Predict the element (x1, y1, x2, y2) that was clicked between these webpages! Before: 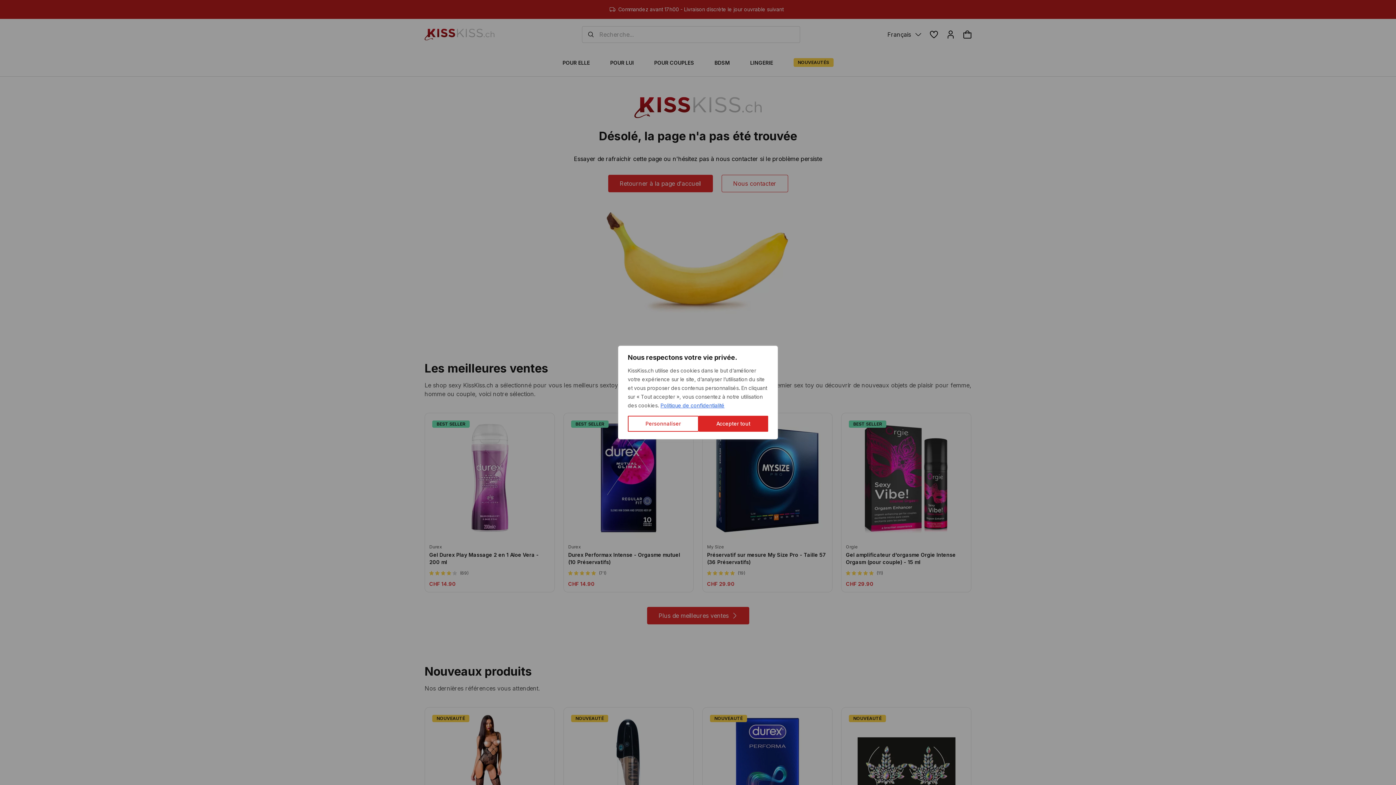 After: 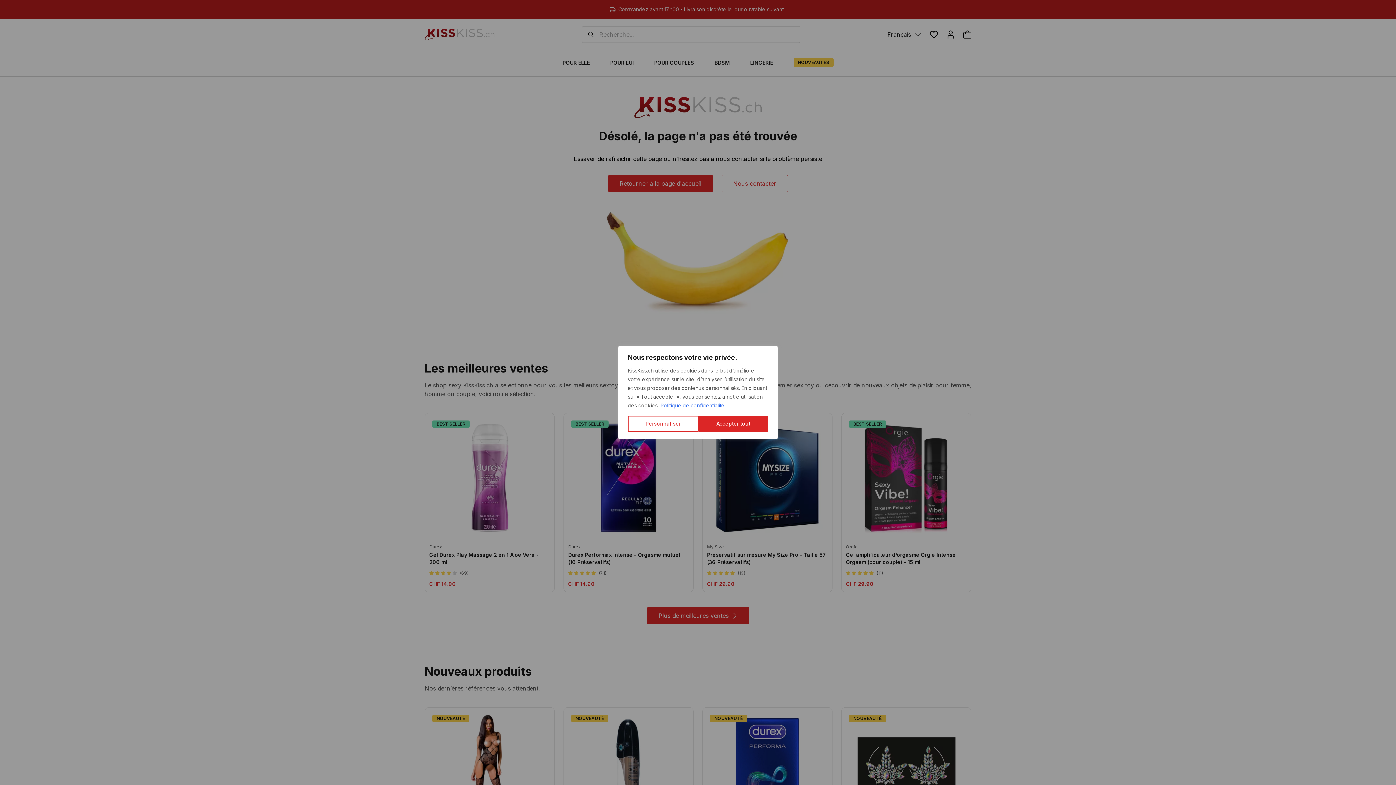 Action: bbox: (660, 402, 725, 409) label: Politique de confidentialité